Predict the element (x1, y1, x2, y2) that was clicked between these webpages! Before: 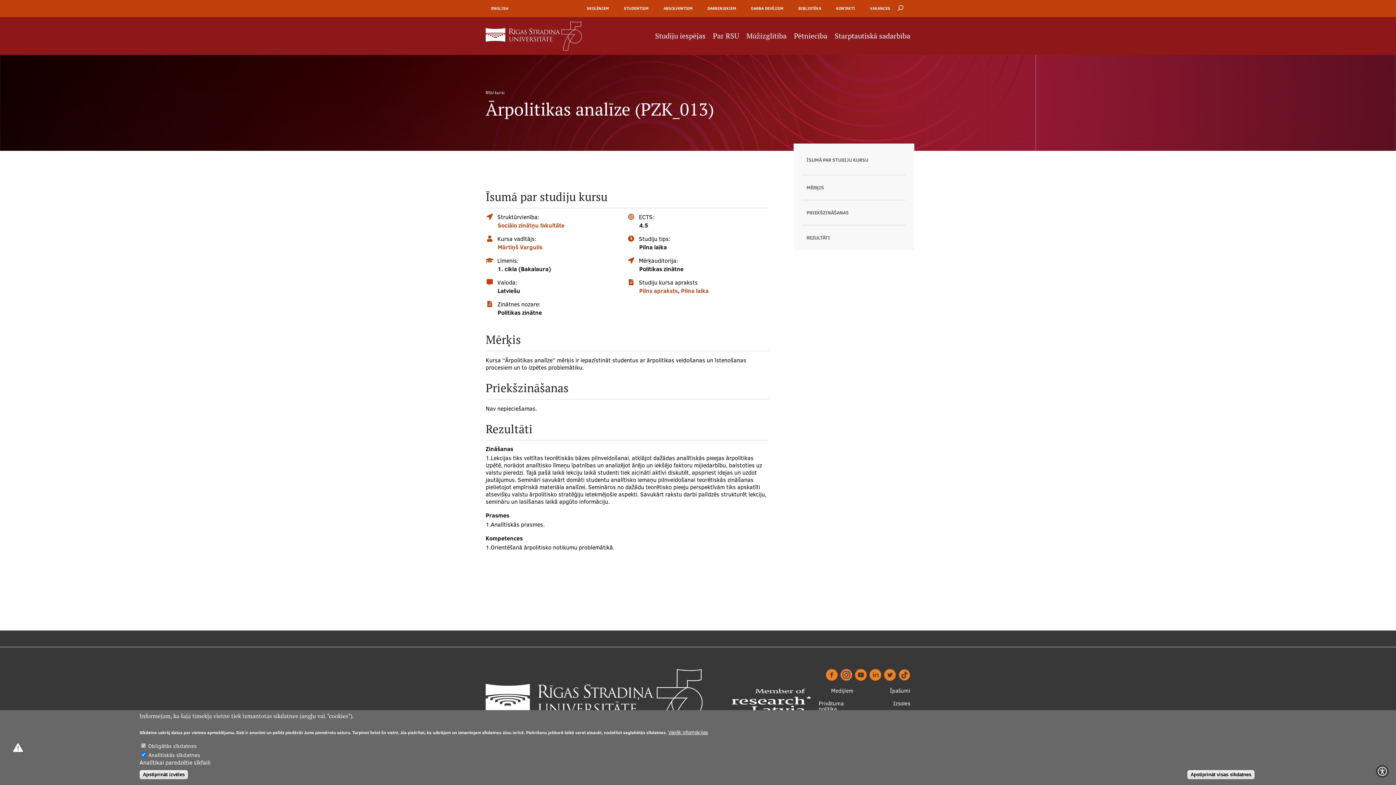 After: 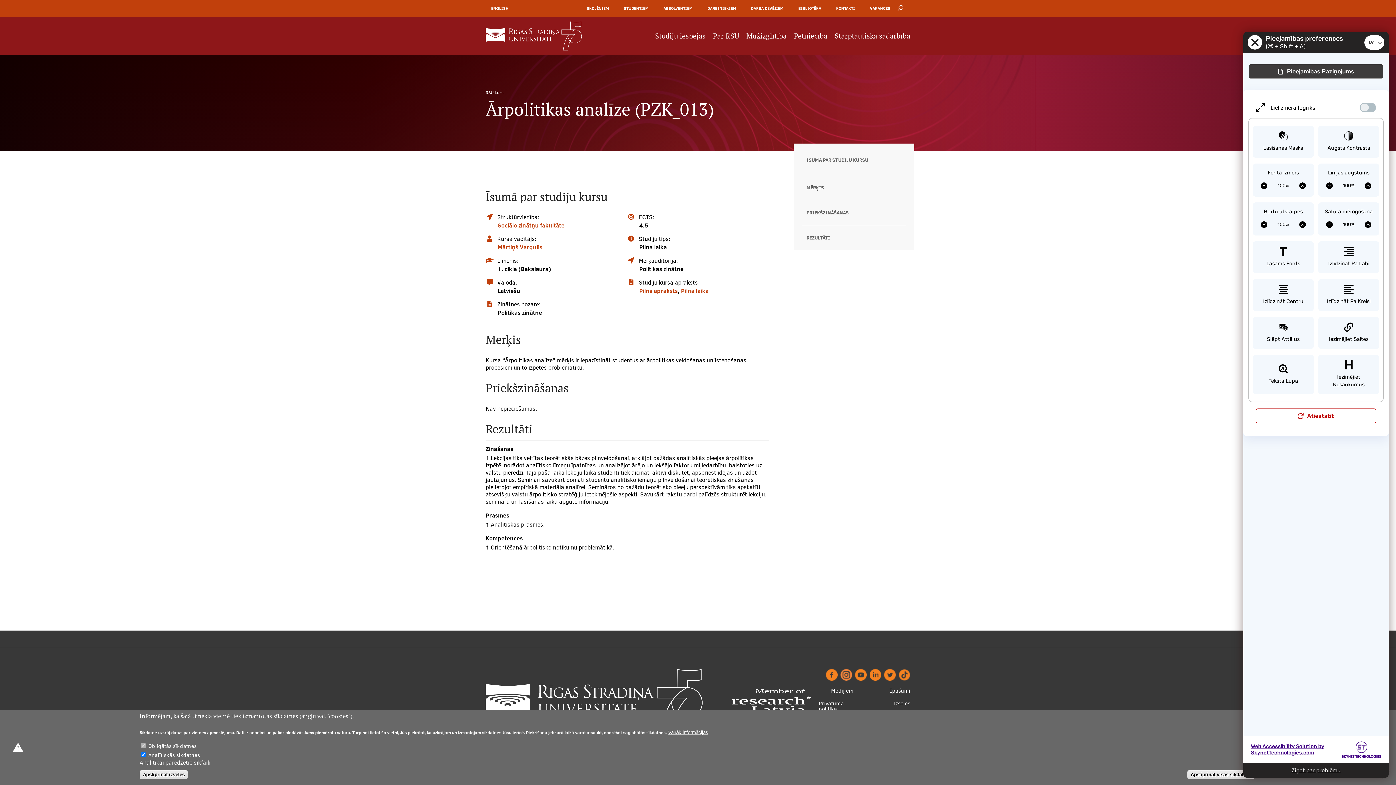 Action: label: Show Accessibility Preferences bbox: (1376, 765, 1389, 778)